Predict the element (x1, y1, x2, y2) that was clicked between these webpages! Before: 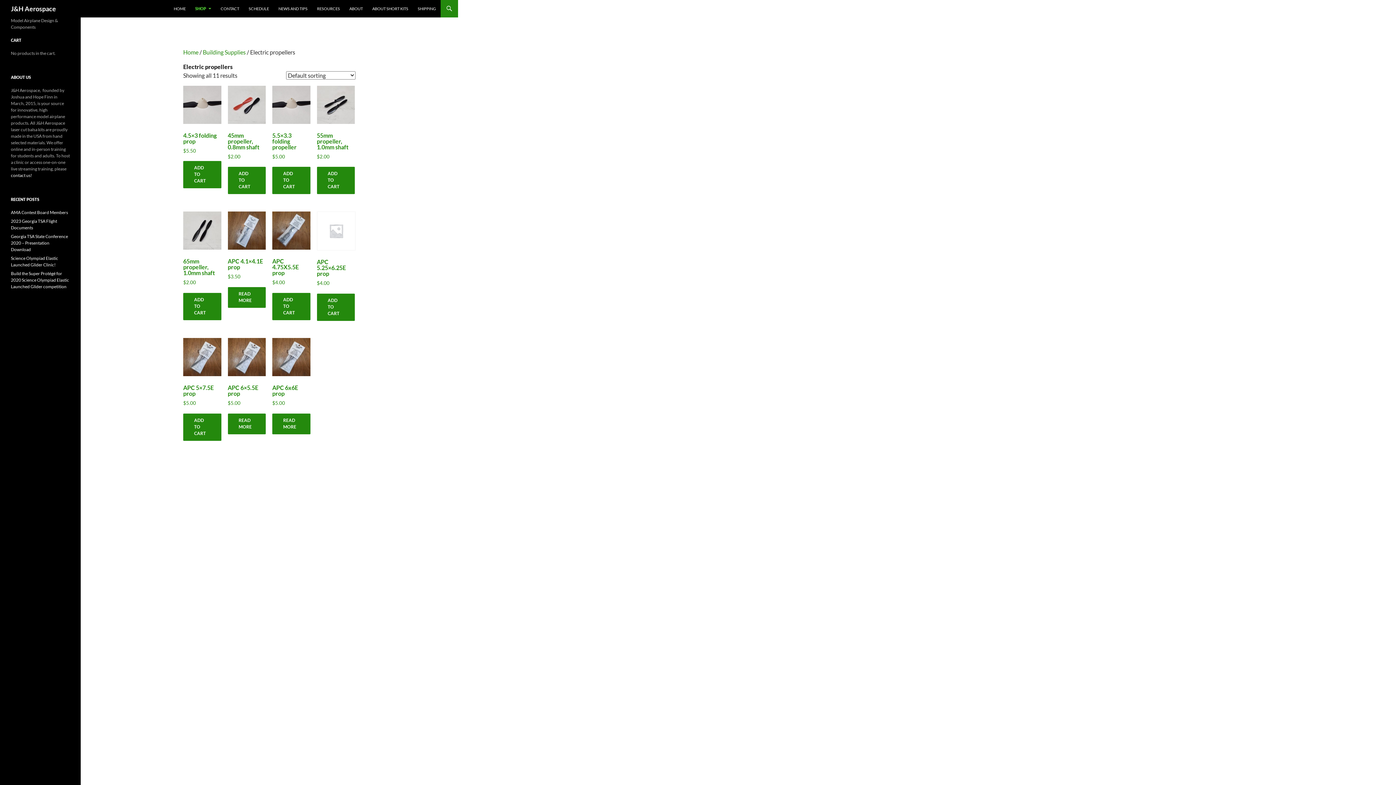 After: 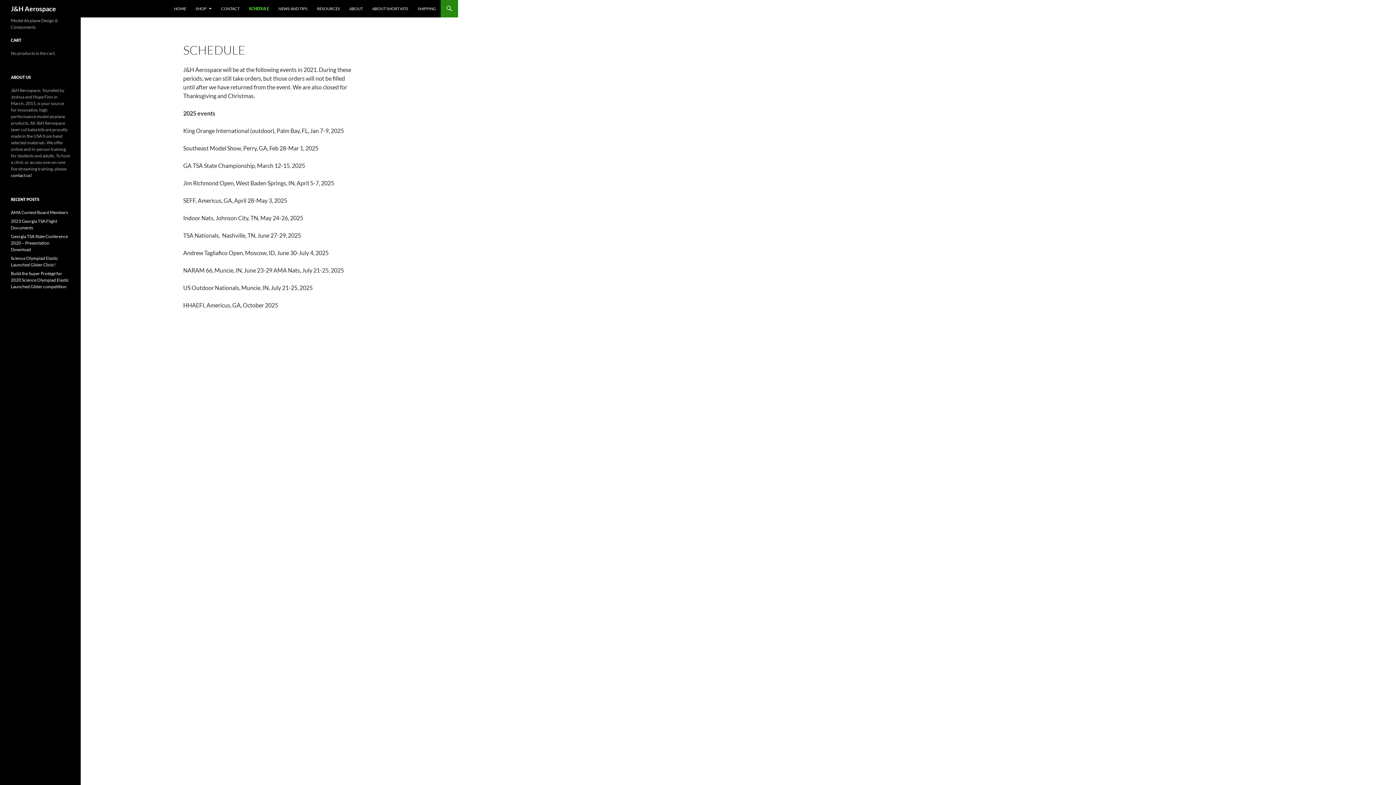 Action: bbox: (244, 0, 273, 17) label: SCHEDULE